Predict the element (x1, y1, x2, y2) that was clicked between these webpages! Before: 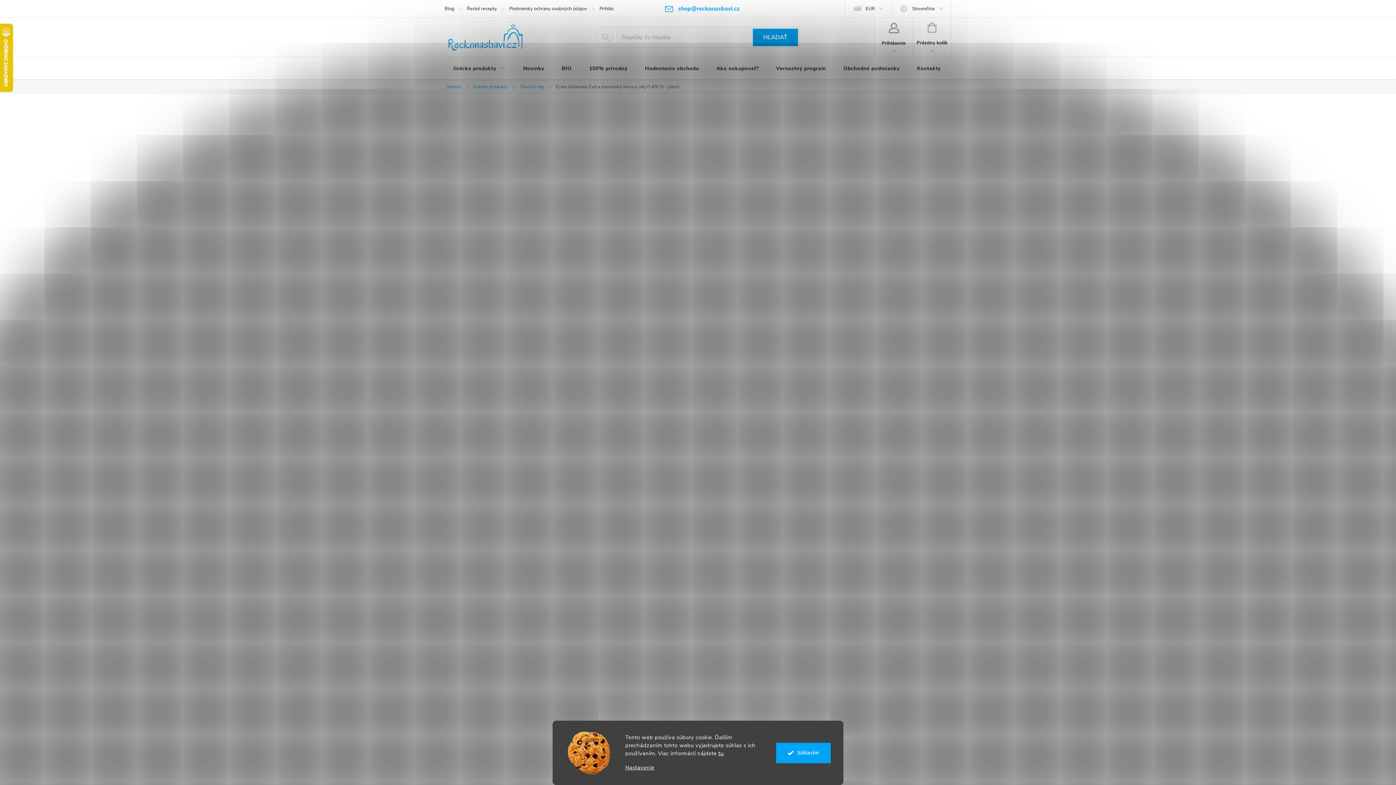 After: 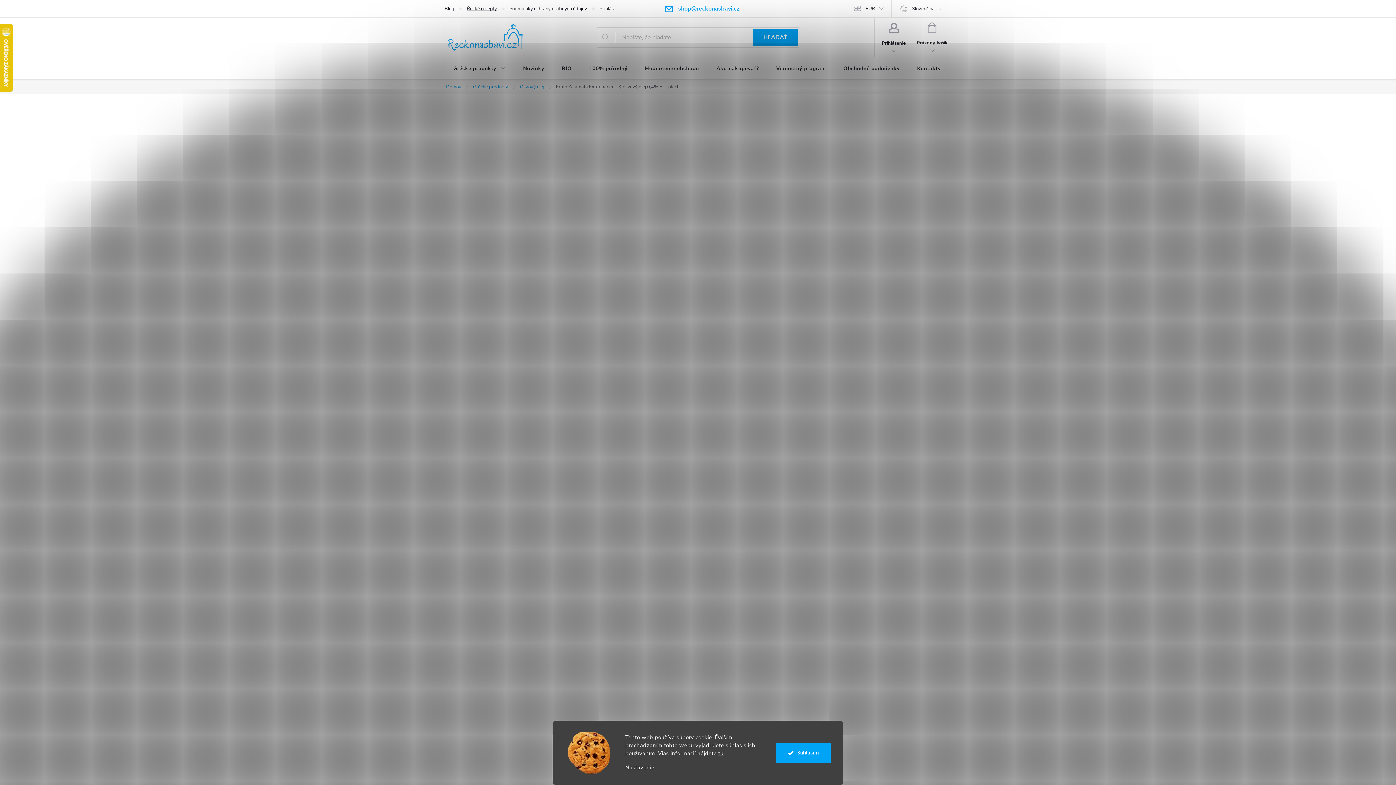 Action: label: Řecké recepty bbox: (466, 0, 509, 17)